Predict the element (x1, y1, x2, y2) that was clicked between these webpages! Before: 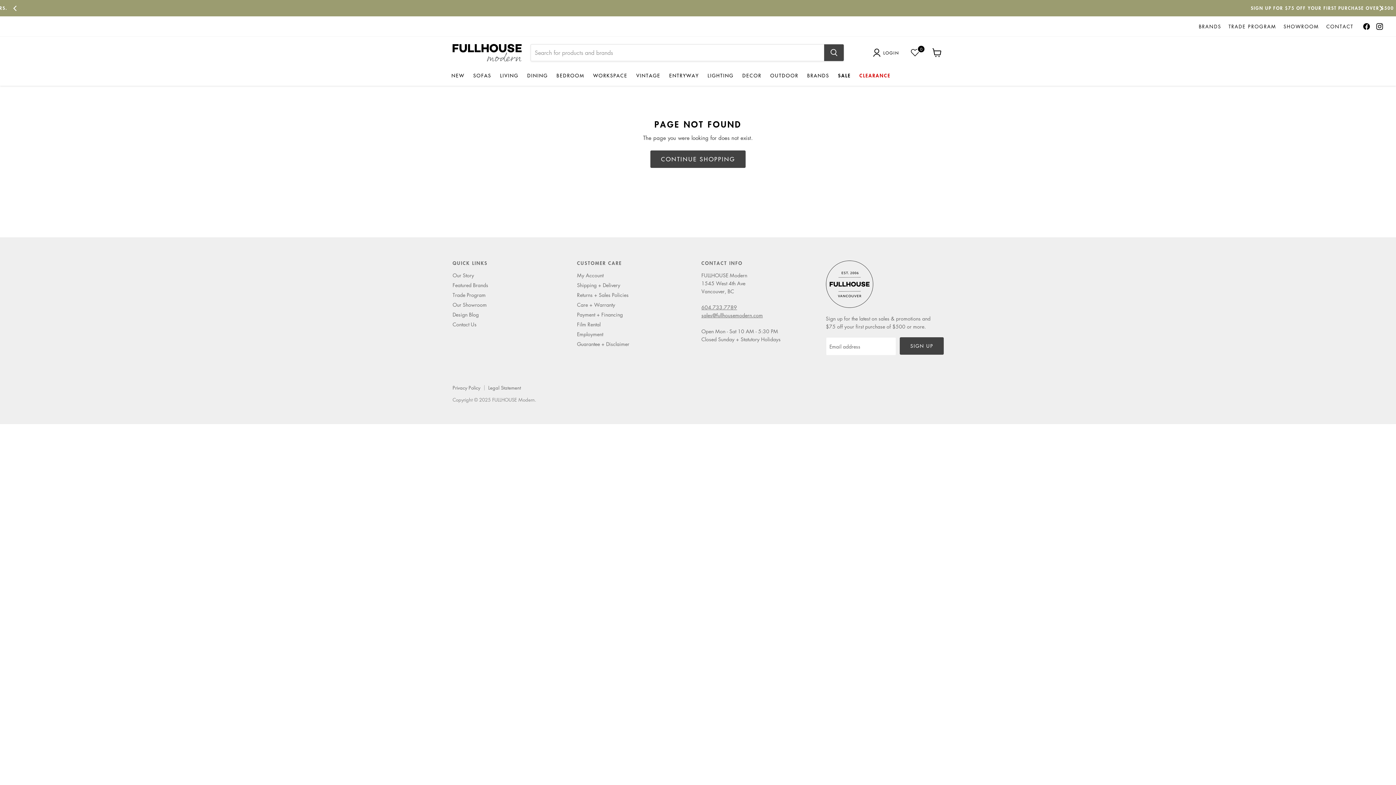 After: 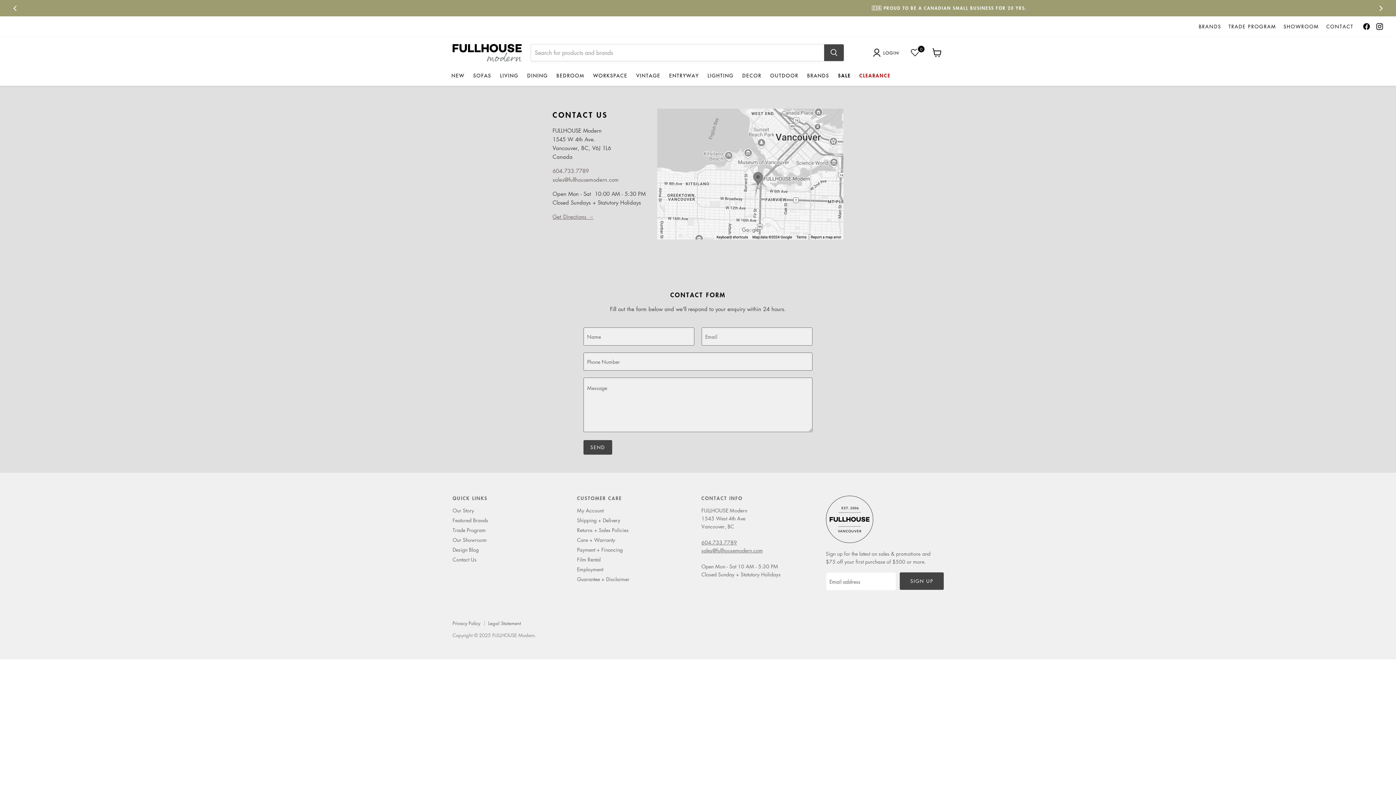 Action: label: Contact Us bbox: (452, 320, 476, 328)